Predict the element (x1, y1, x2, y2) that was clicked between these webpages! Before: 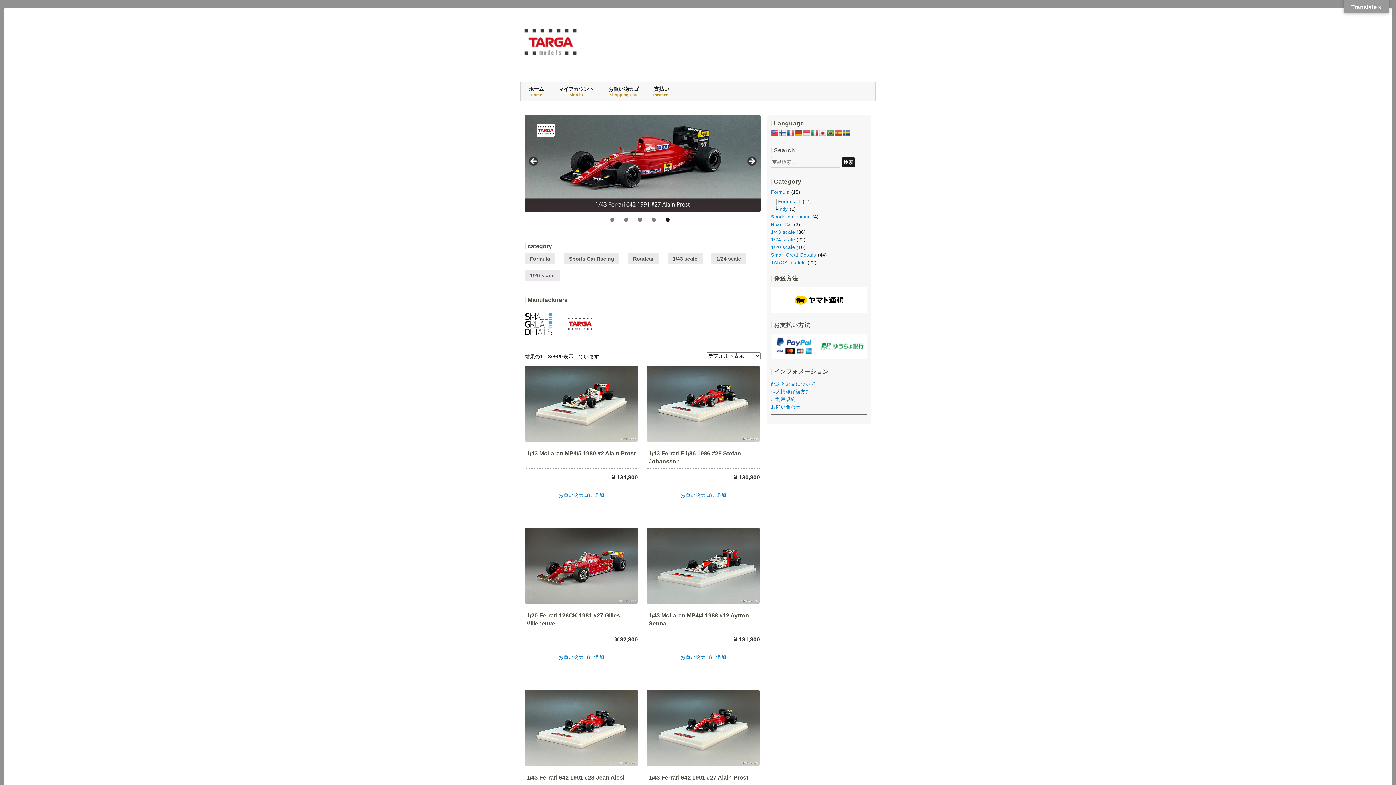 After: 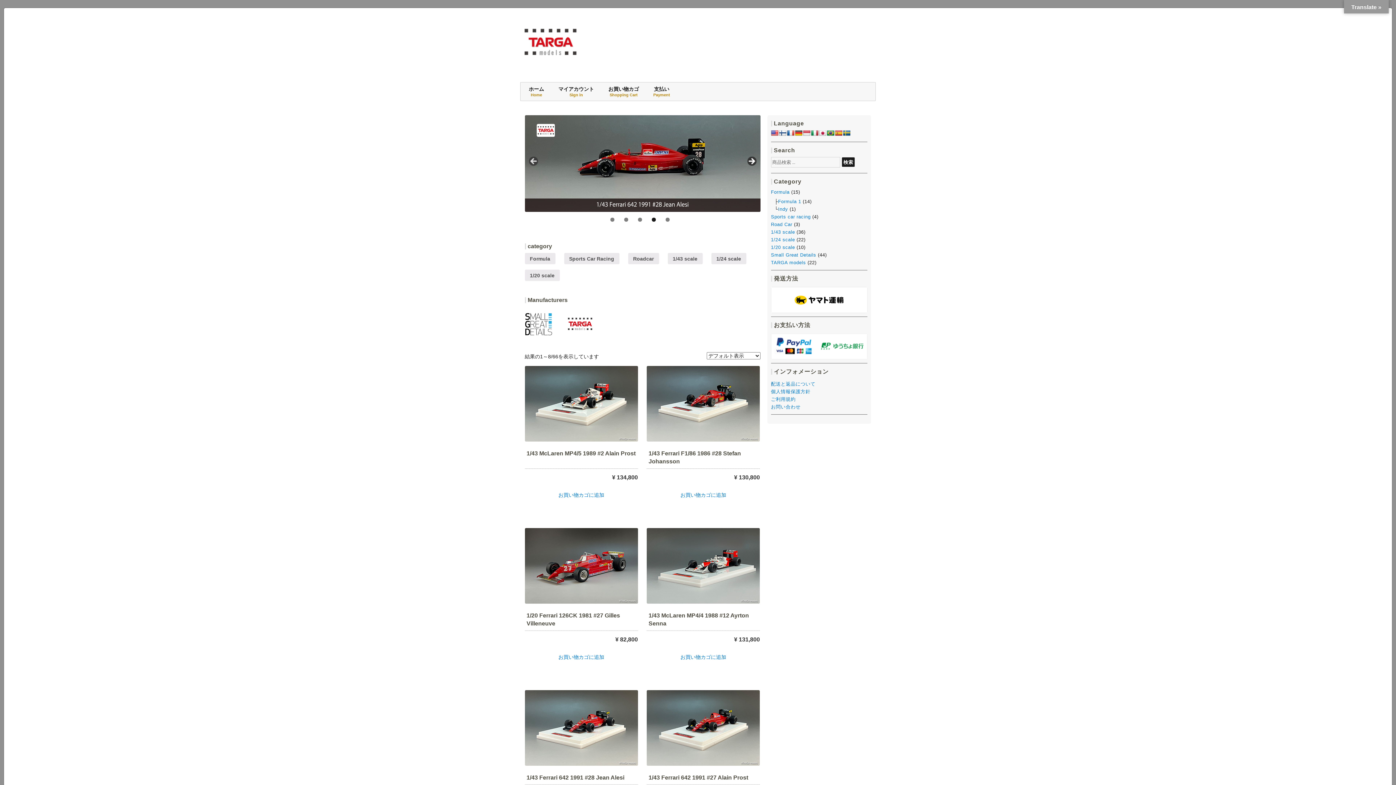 Action: label: Next bbox: (746, 156, 756, 167)